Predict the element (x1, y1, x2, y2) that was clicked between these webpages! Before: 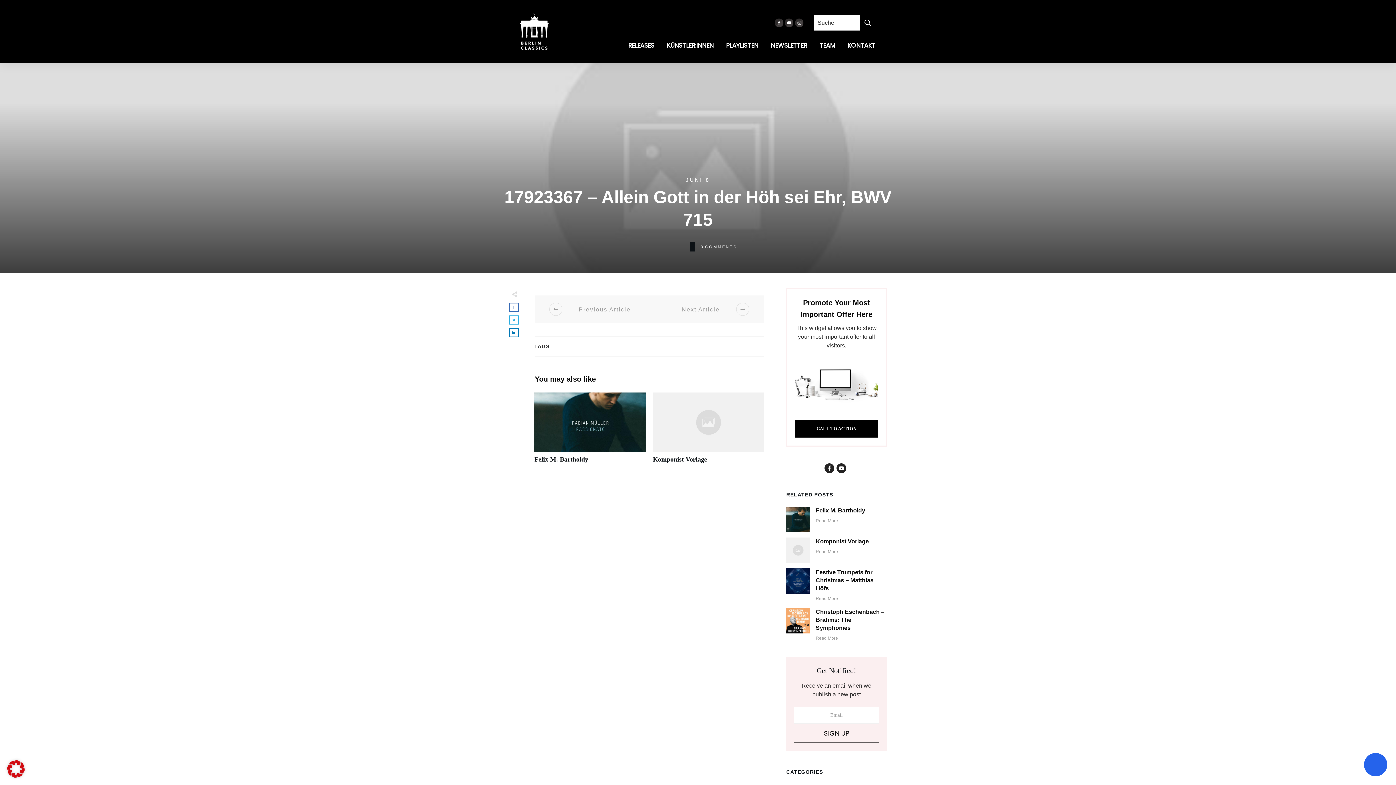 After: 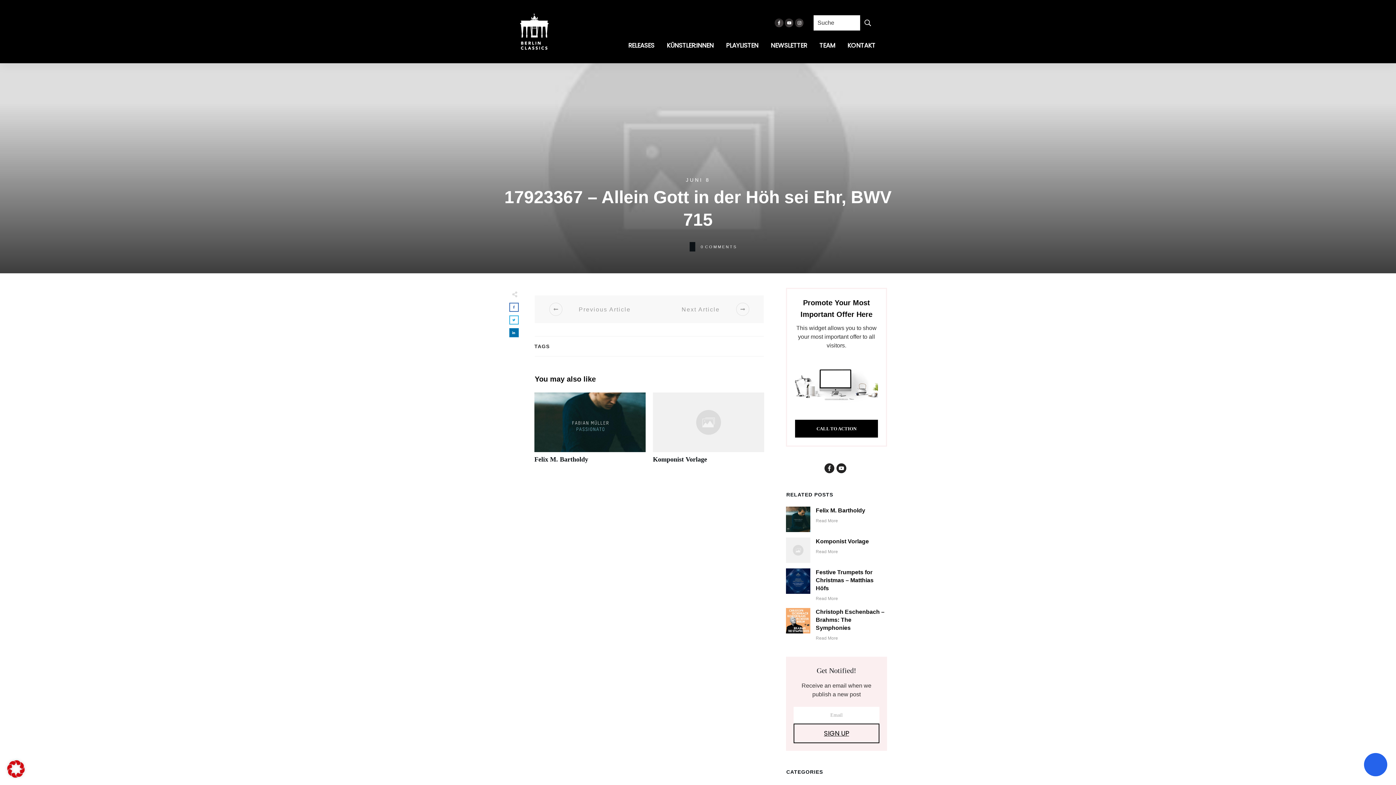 Action: bbox: (510, 329, 518, 336)